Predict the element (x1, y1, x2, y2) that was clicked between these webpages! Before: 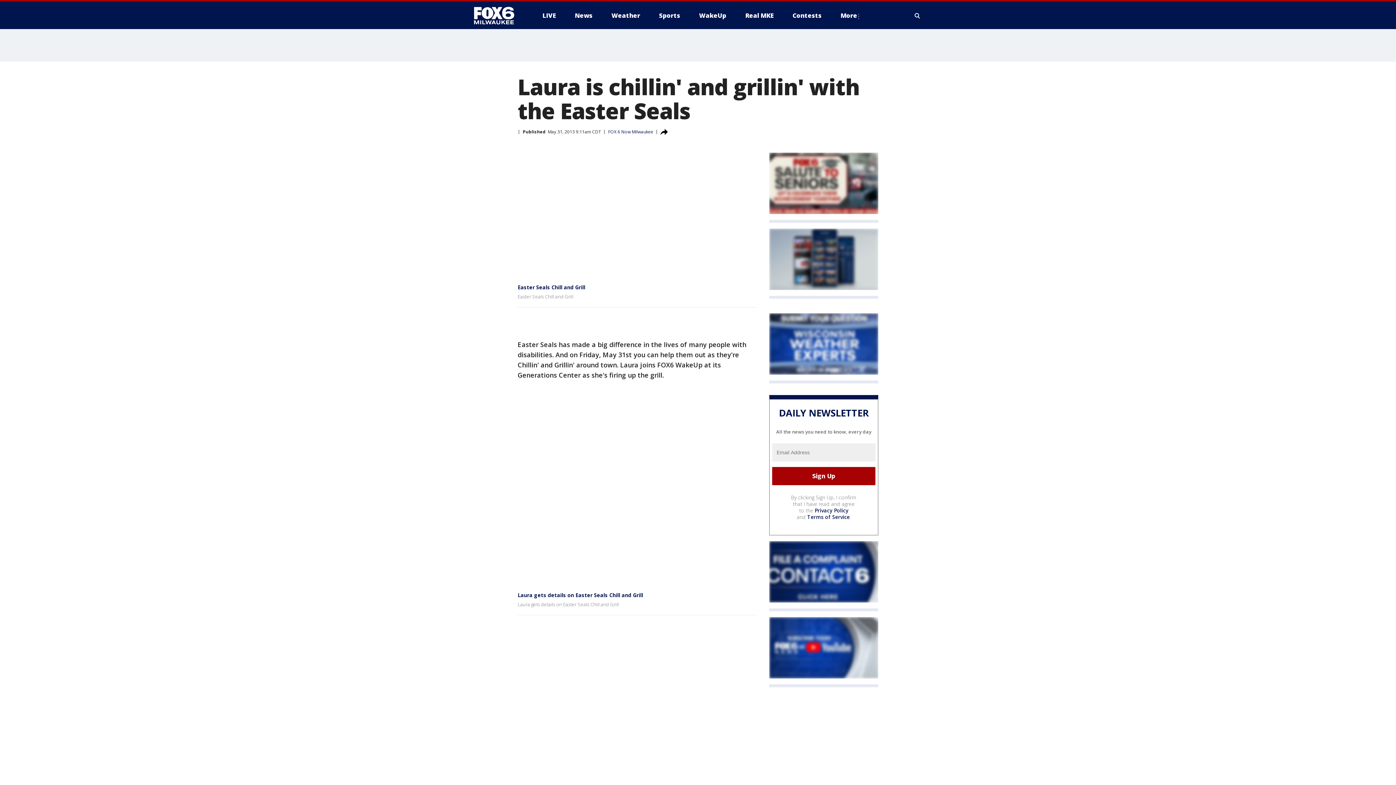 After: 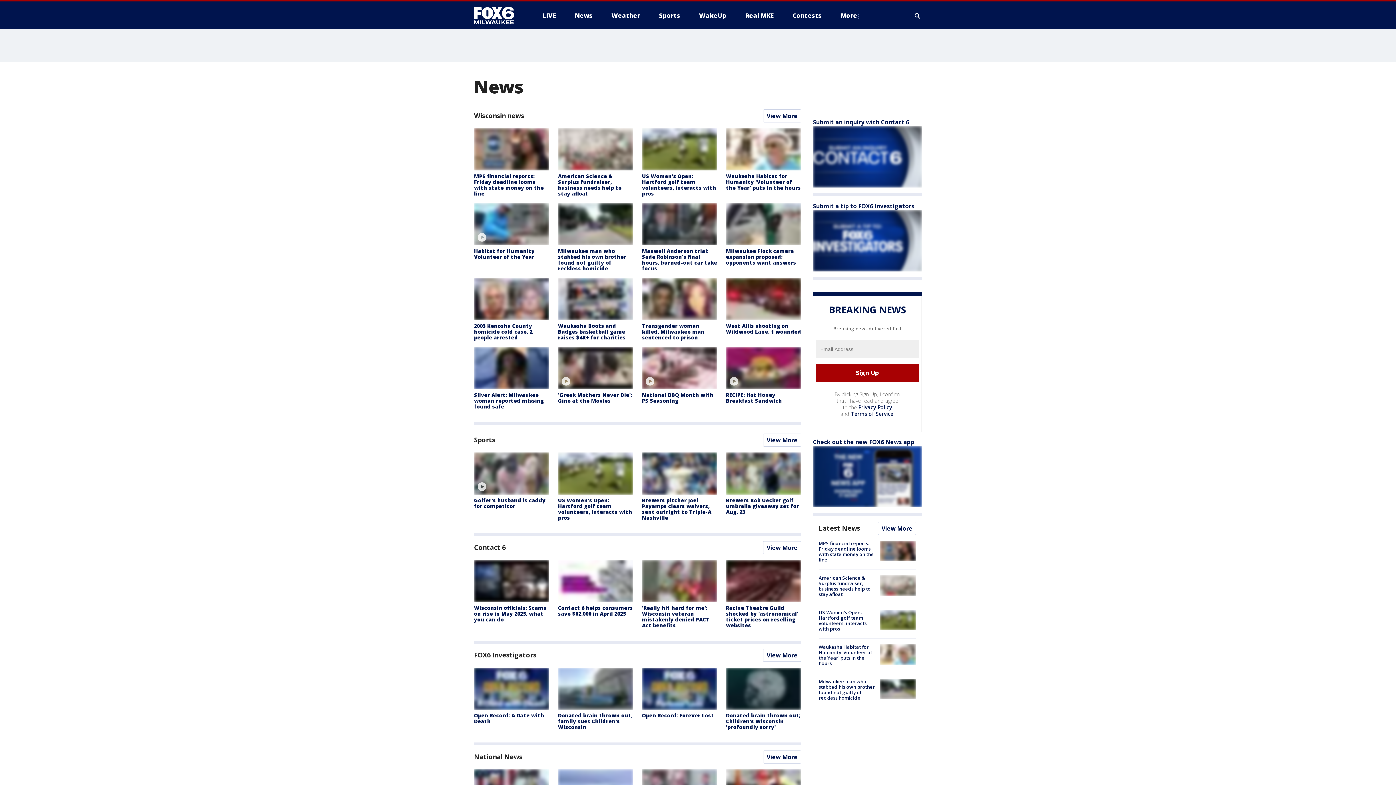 Action: label: News bbox: (569, 9, 598, 21)